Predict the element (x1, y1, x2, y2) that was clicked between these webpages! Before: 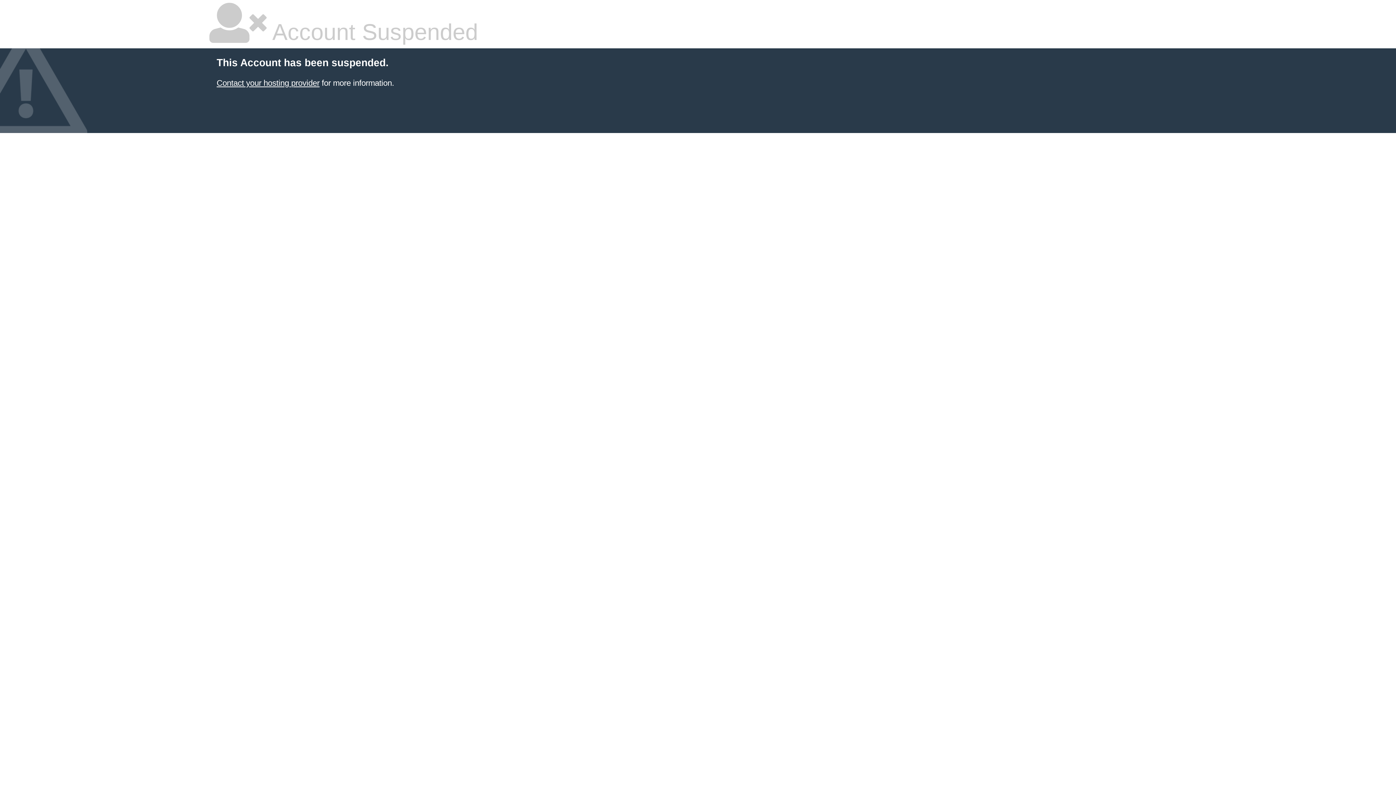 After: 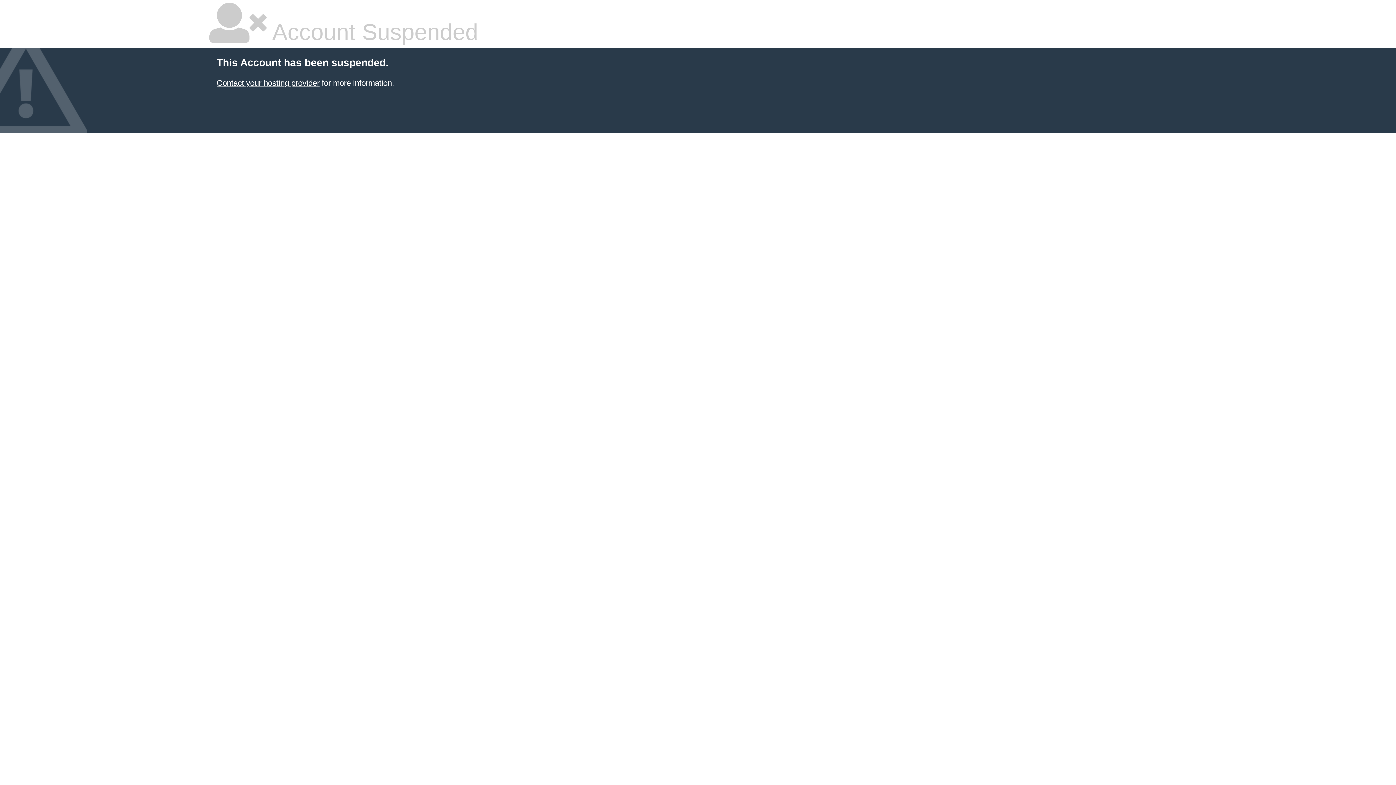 Action: bbox: (216, 78, 319, 87) label: Contact your hosting provider